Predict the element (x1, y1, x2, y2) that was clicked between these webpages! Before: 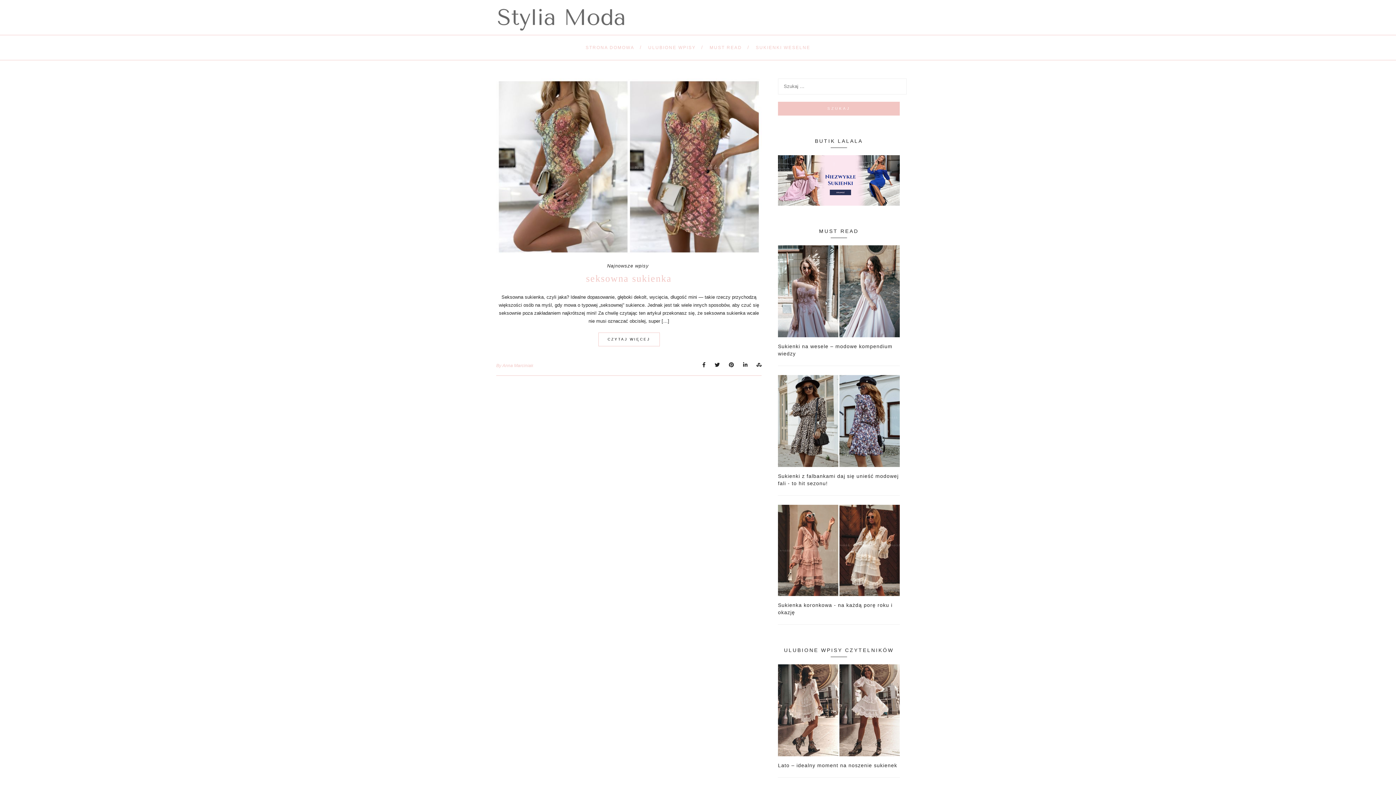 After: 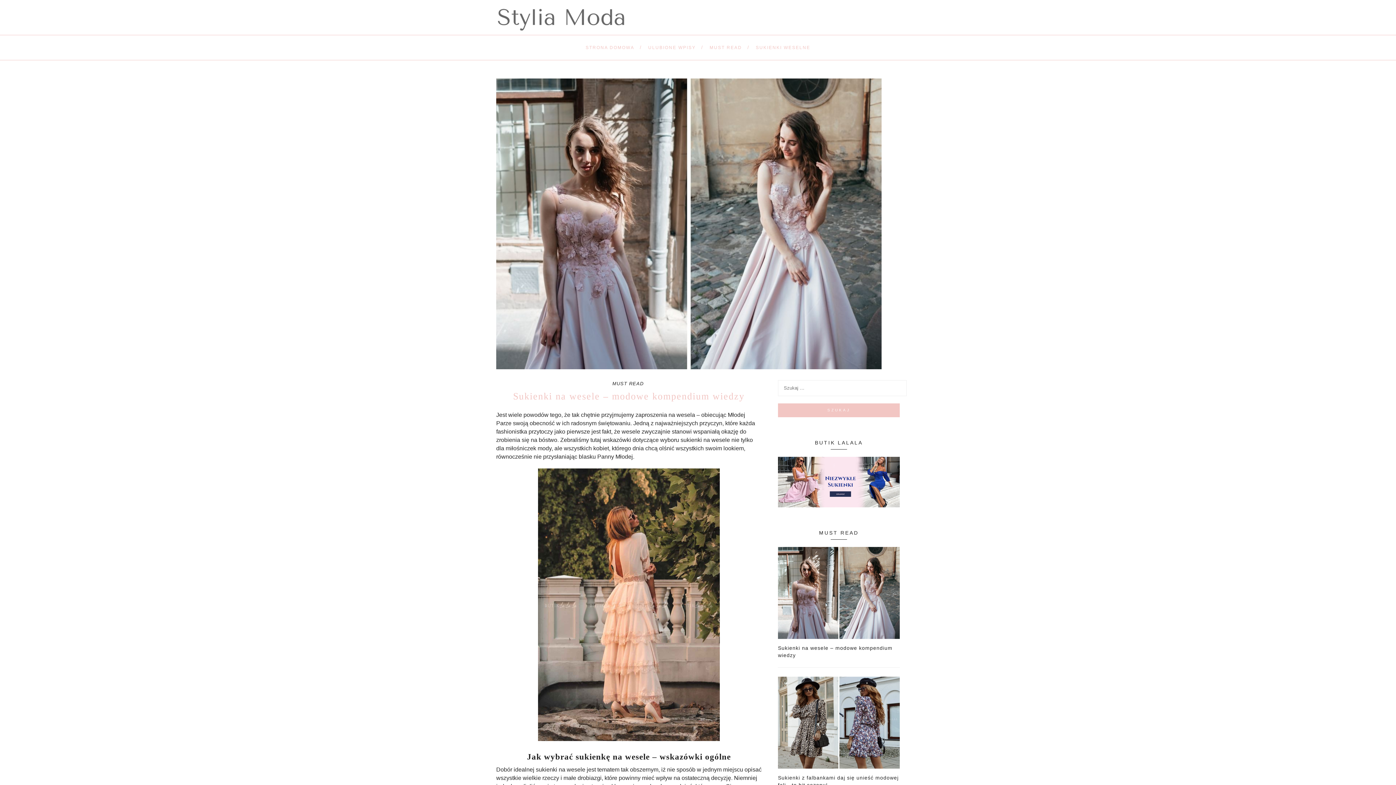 Action: bbox: (778, 245, 900, 366) label: Sukienki na wesele – modowe kompendium wiedzy